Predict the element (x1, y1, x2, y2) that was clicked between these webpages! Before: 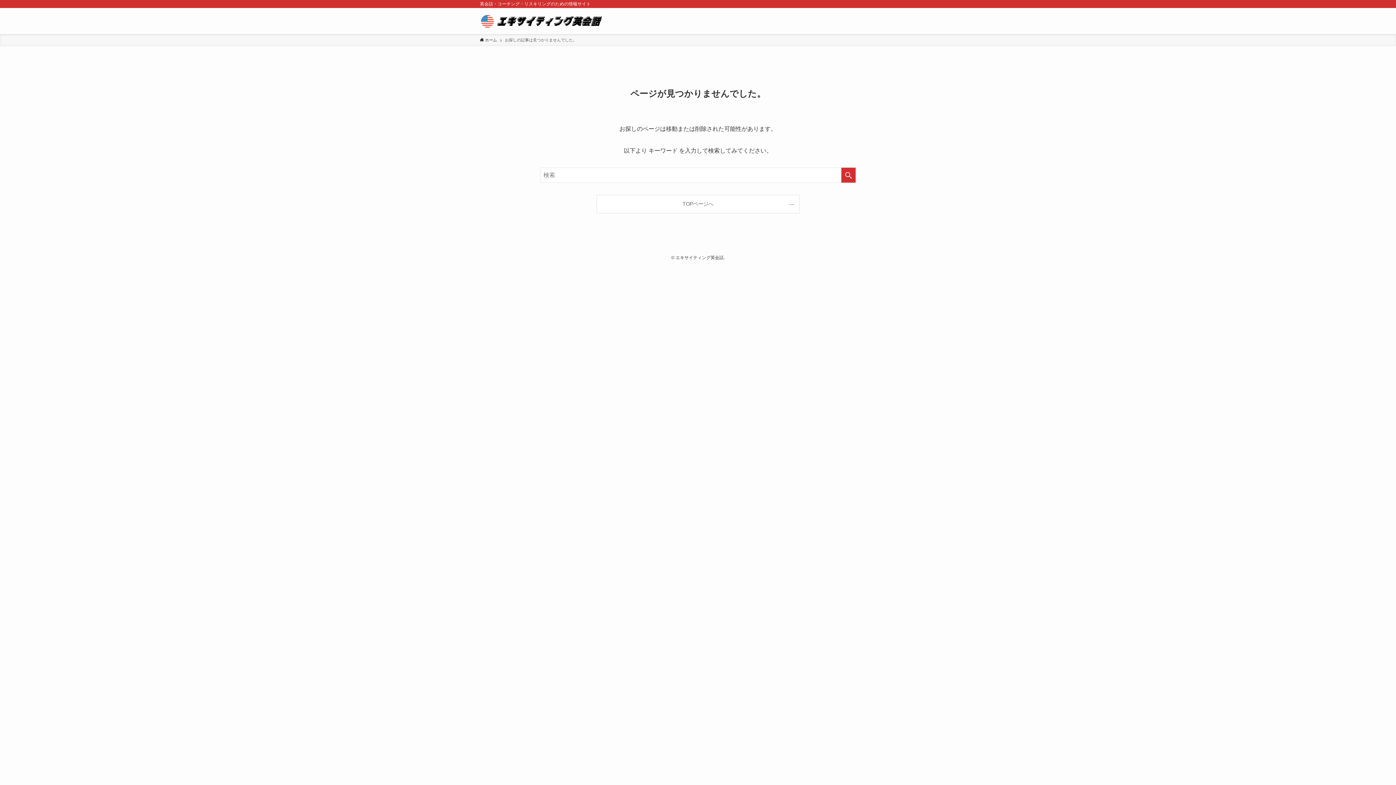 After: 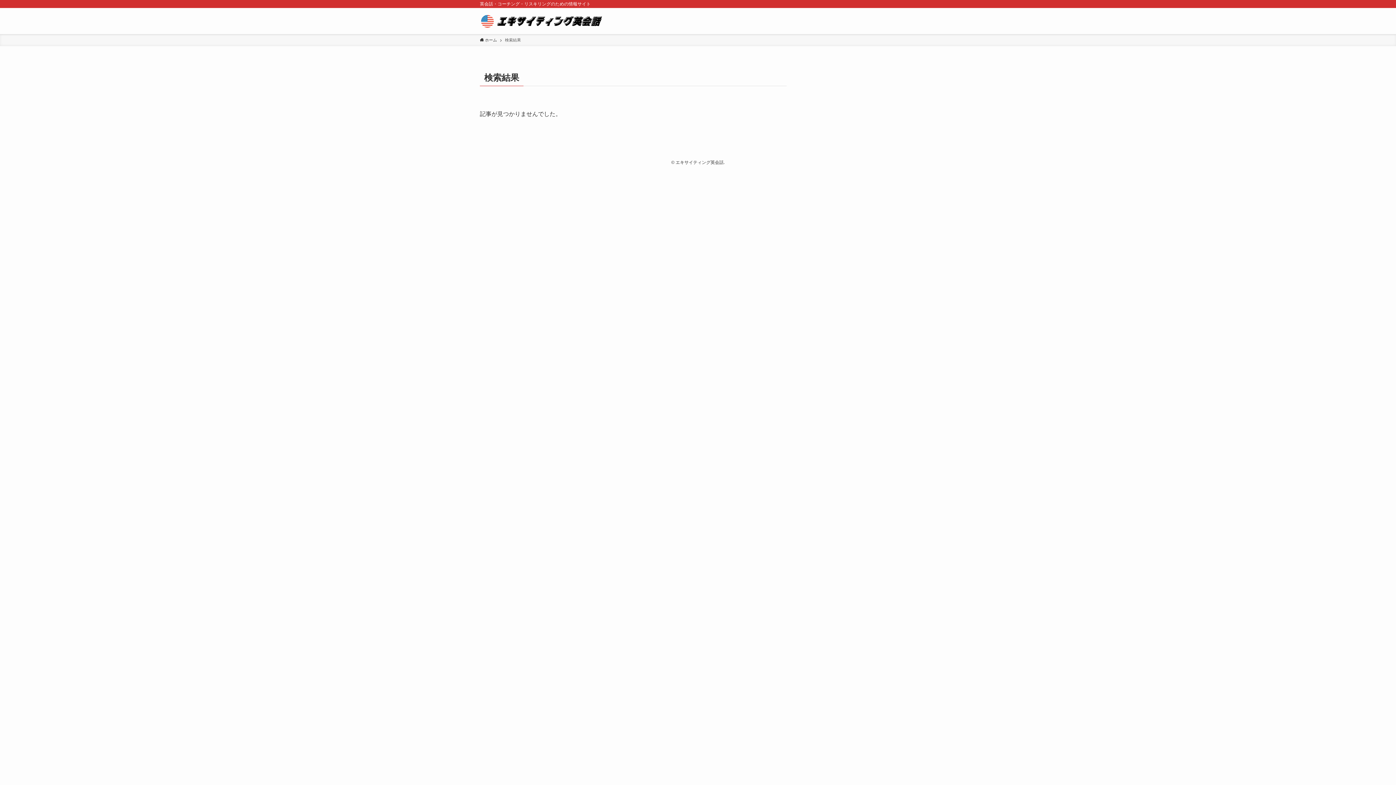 Action: bbox: (841, 167, 856, 182) label: 検索を実行する